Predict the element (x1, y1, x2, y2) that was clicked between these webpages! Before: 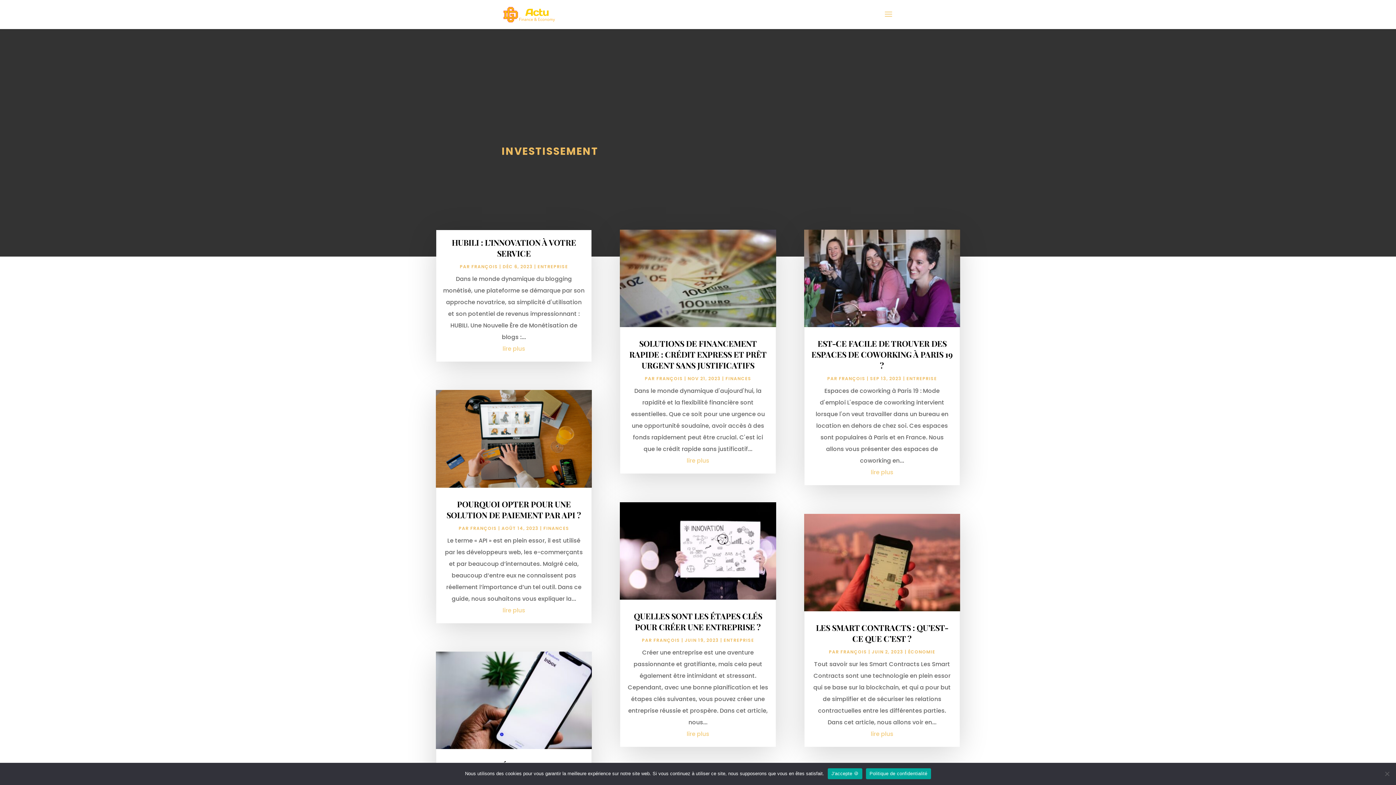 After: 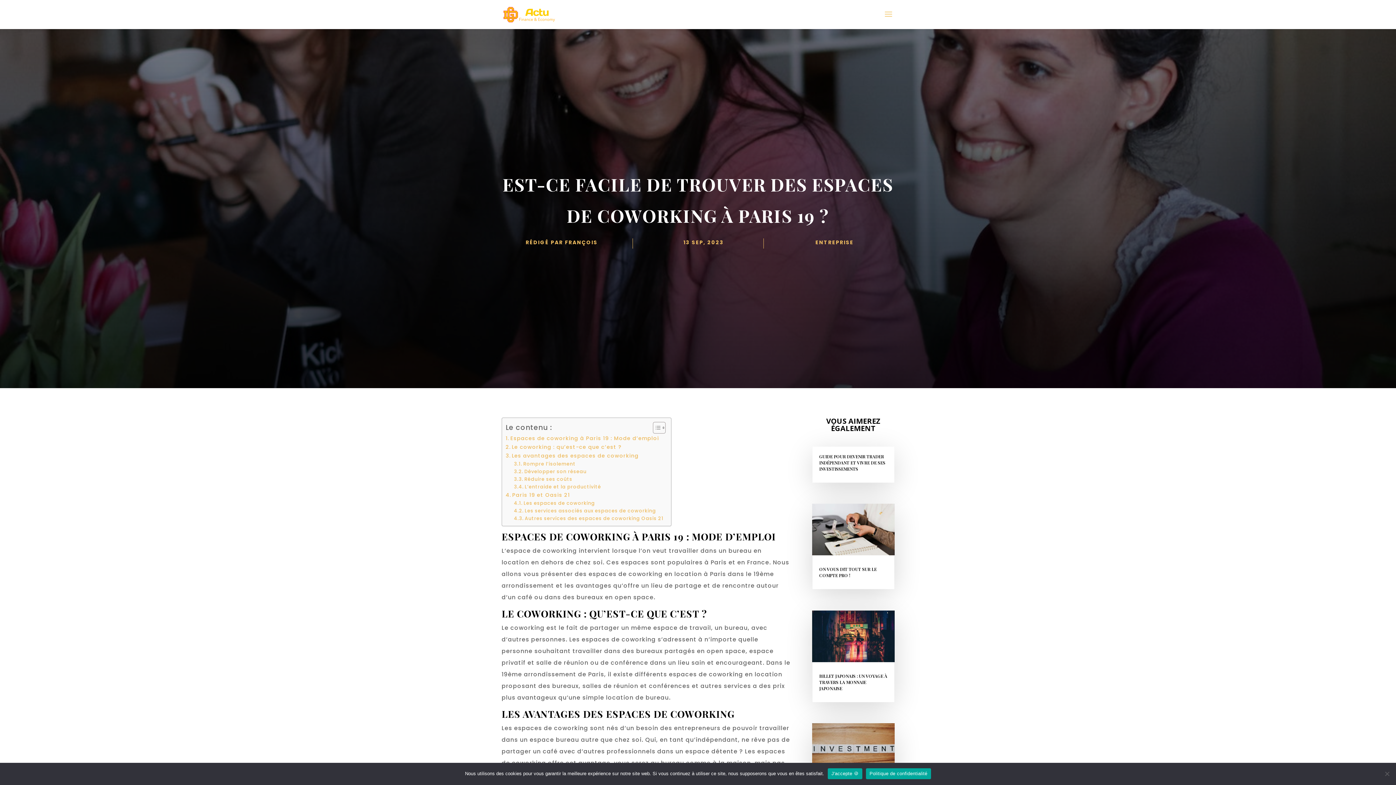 Action: label: lire plus bbox: (871, 468, 893, 476)